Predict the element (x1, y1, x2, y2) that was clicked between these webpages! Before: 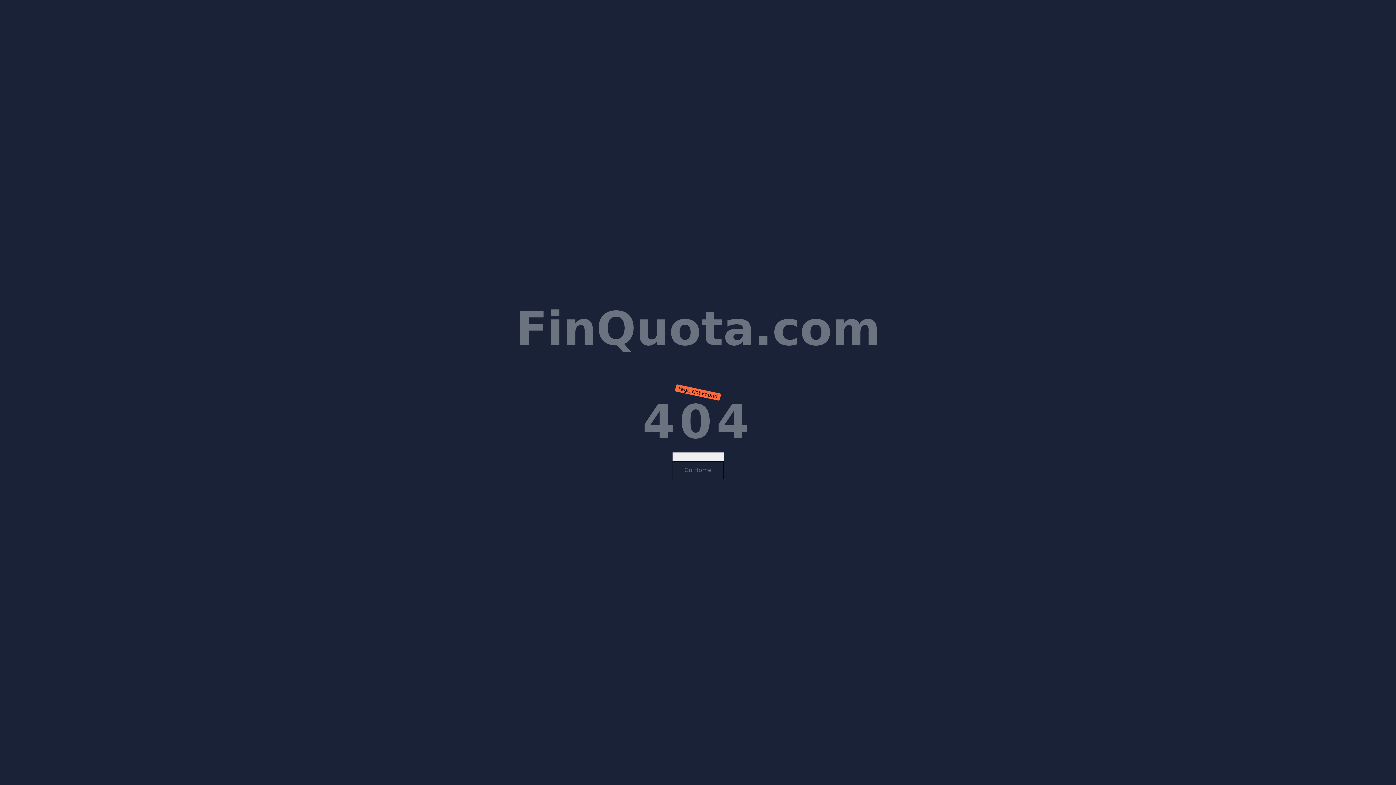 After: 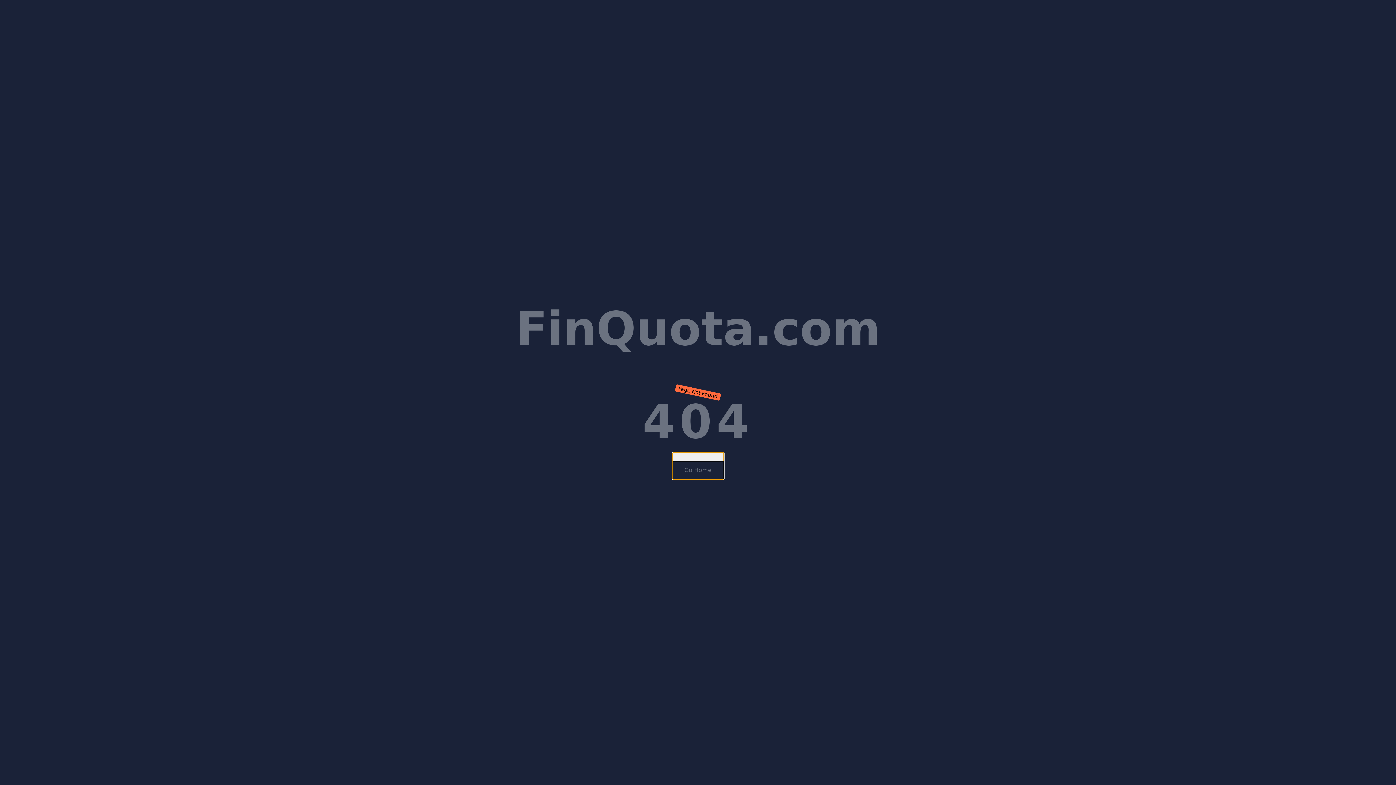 Action: label: Go Home bbox: (672, 452, 723, 479)